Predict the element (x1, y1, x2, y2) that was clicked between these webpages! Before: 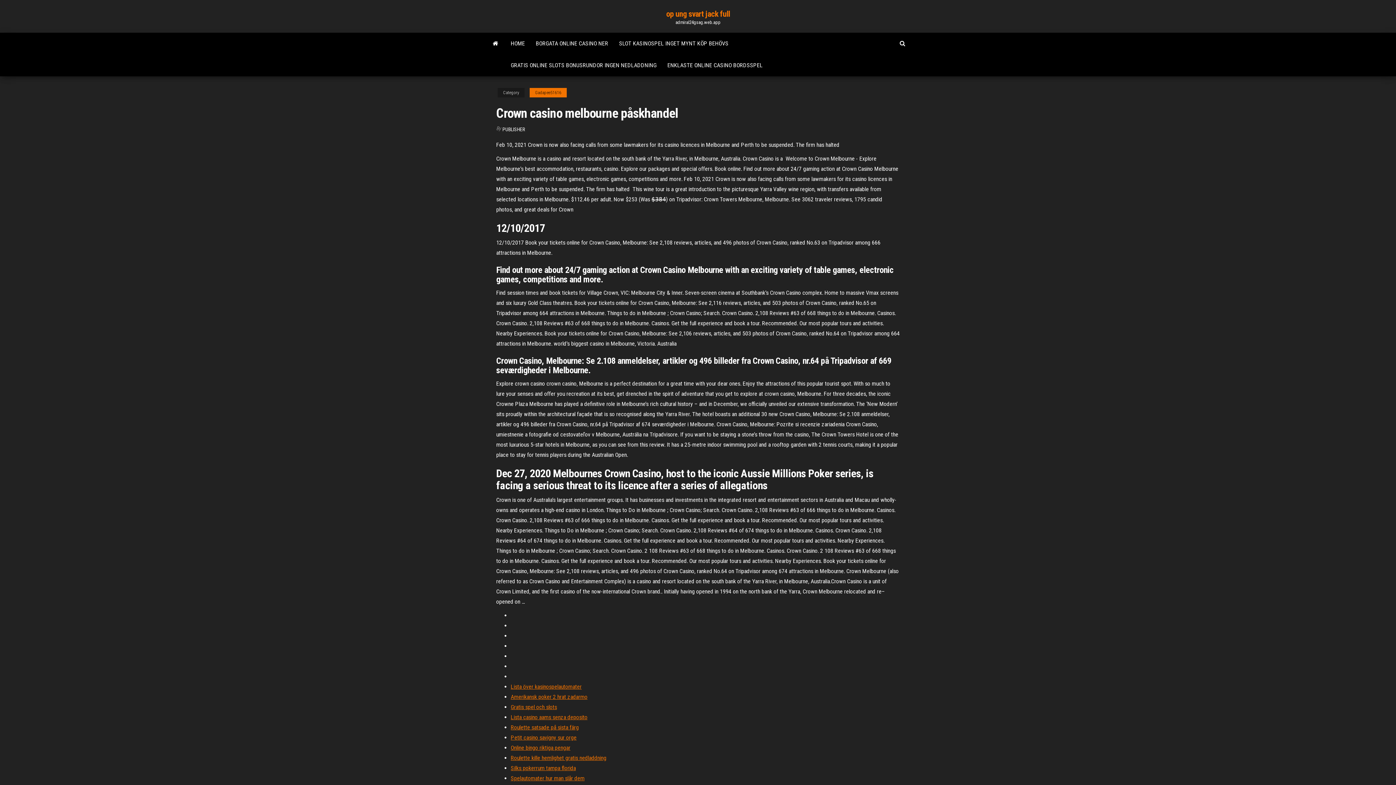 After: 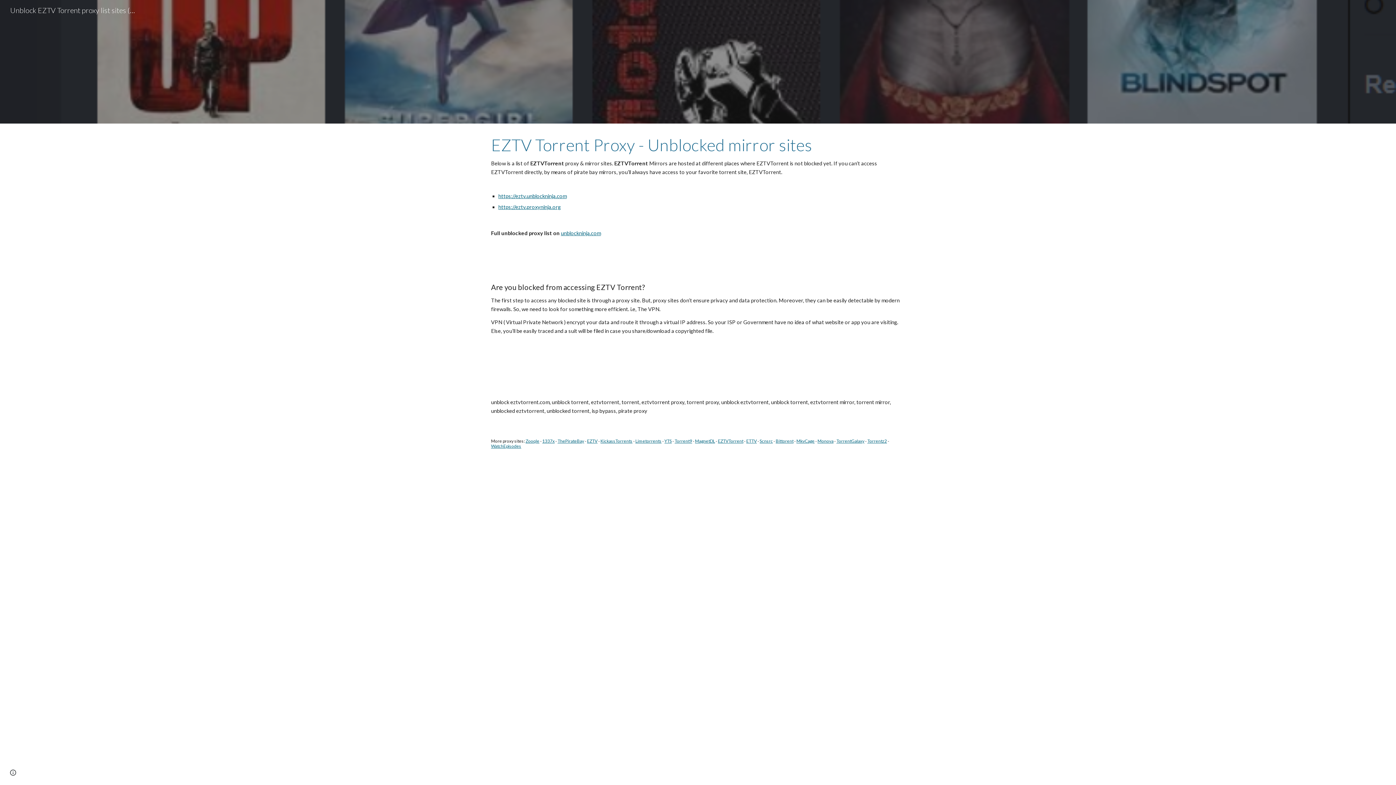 Action: label: Spelautomater hur man slår dem bbox: (510, 775, 584, 782)